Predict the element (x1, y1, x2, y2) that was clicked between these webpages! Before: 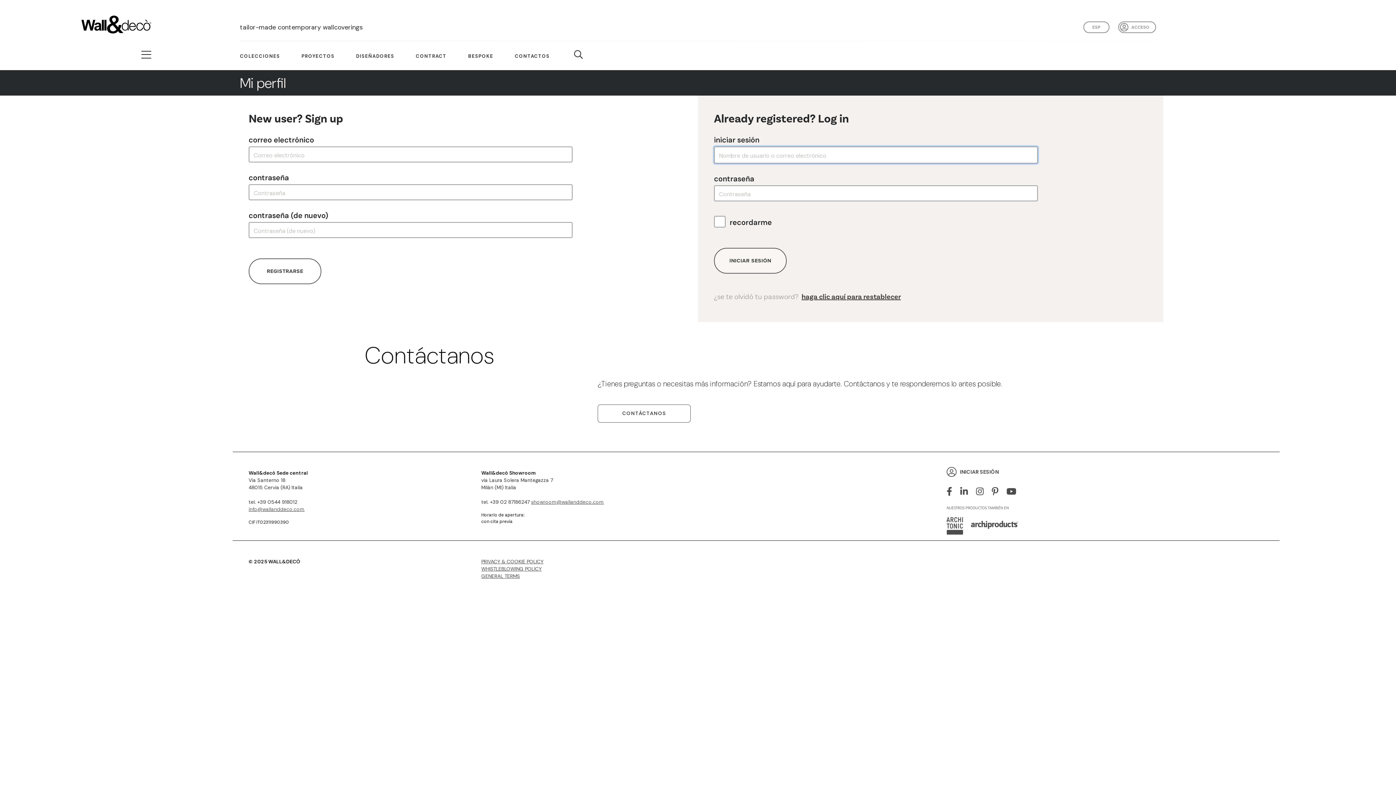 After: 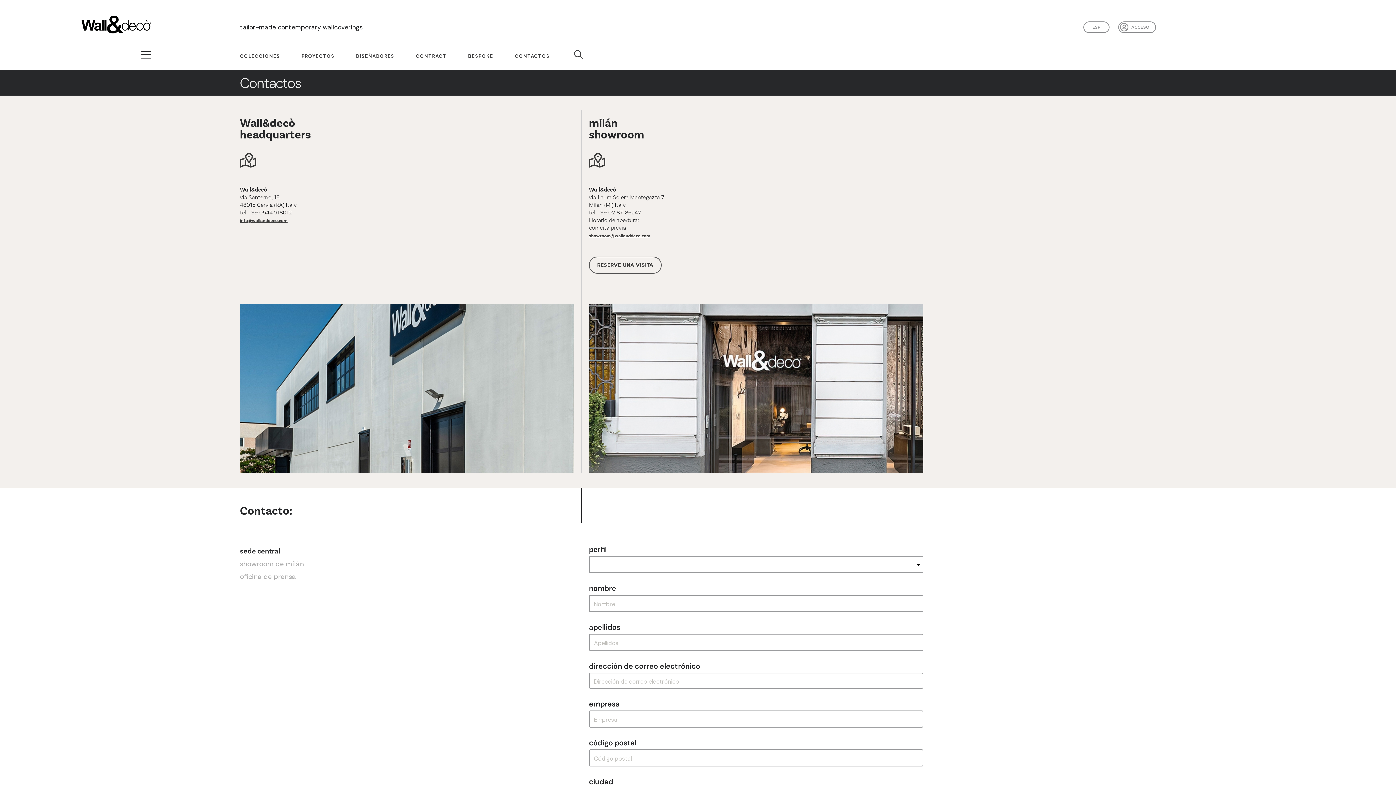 Action: label: CONTACTOS bbox: (514, 52, 549, 59)